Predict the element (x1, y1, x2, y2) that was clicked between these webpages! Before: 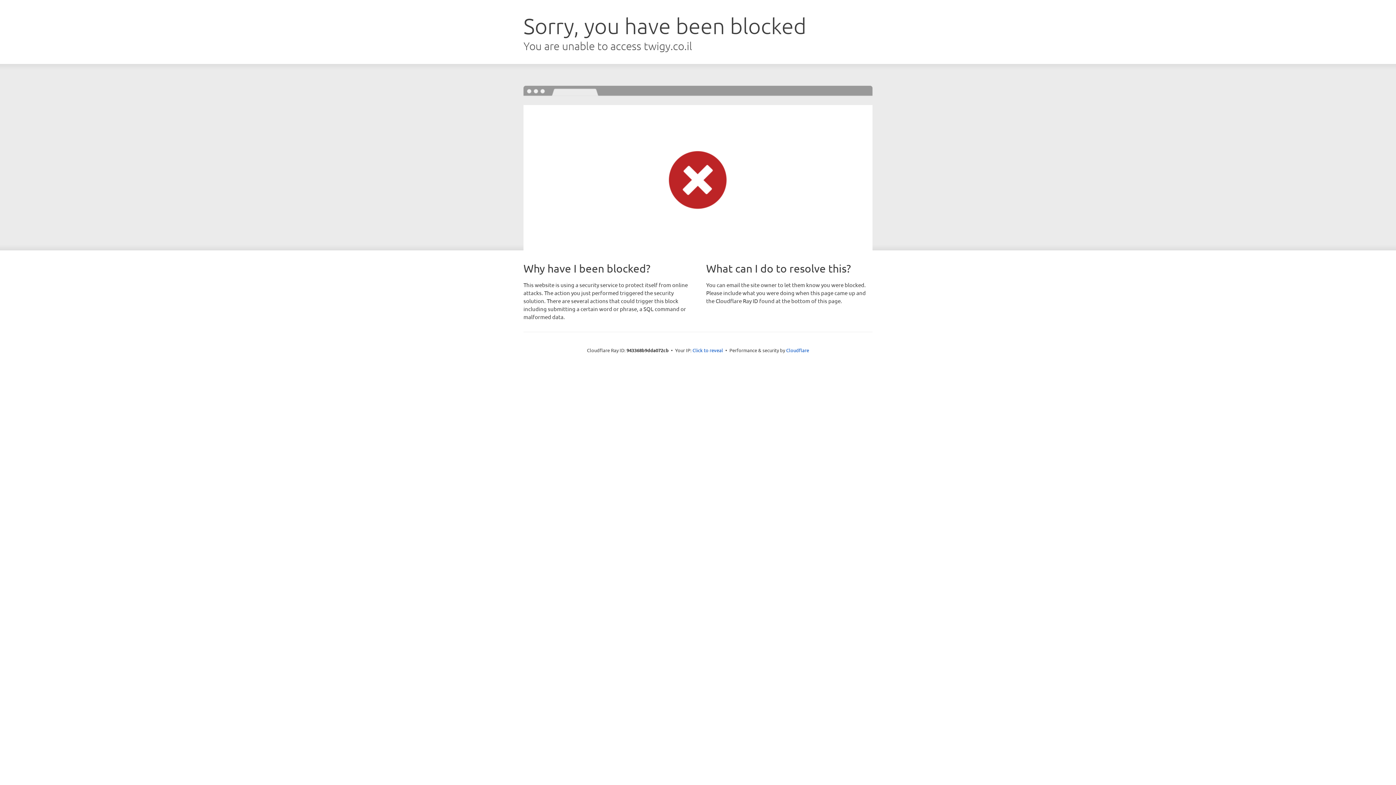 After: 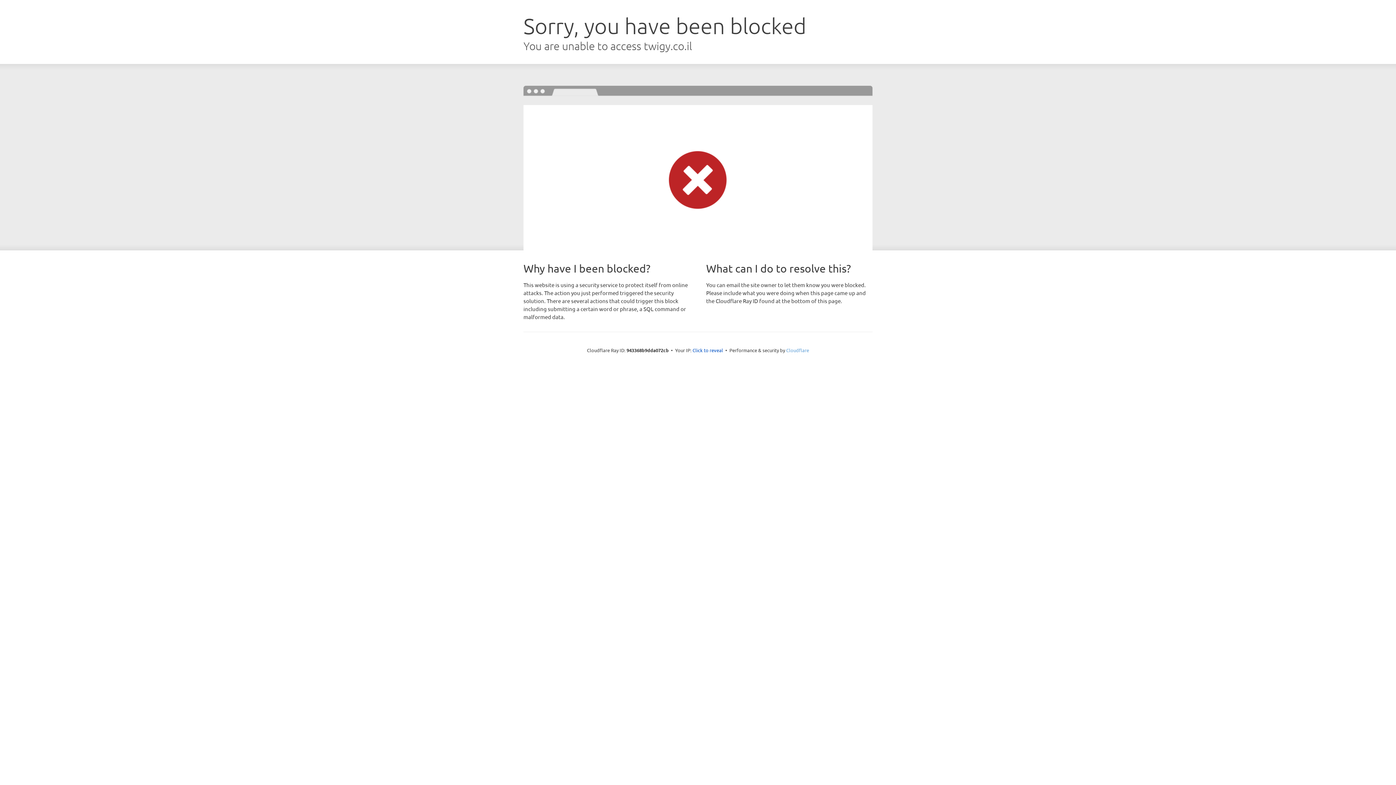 Action: label: Cloudflare bbox: (786, 347, 809, 353)